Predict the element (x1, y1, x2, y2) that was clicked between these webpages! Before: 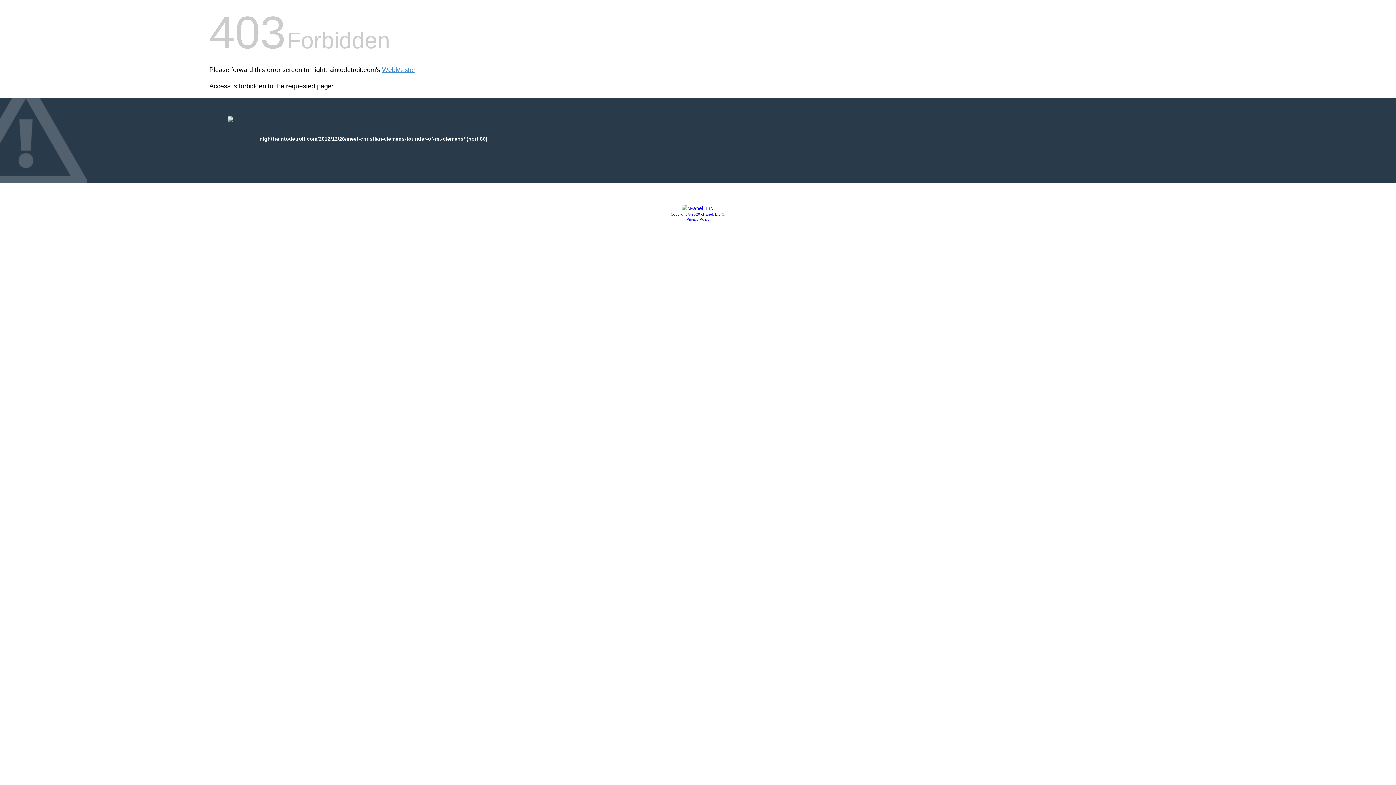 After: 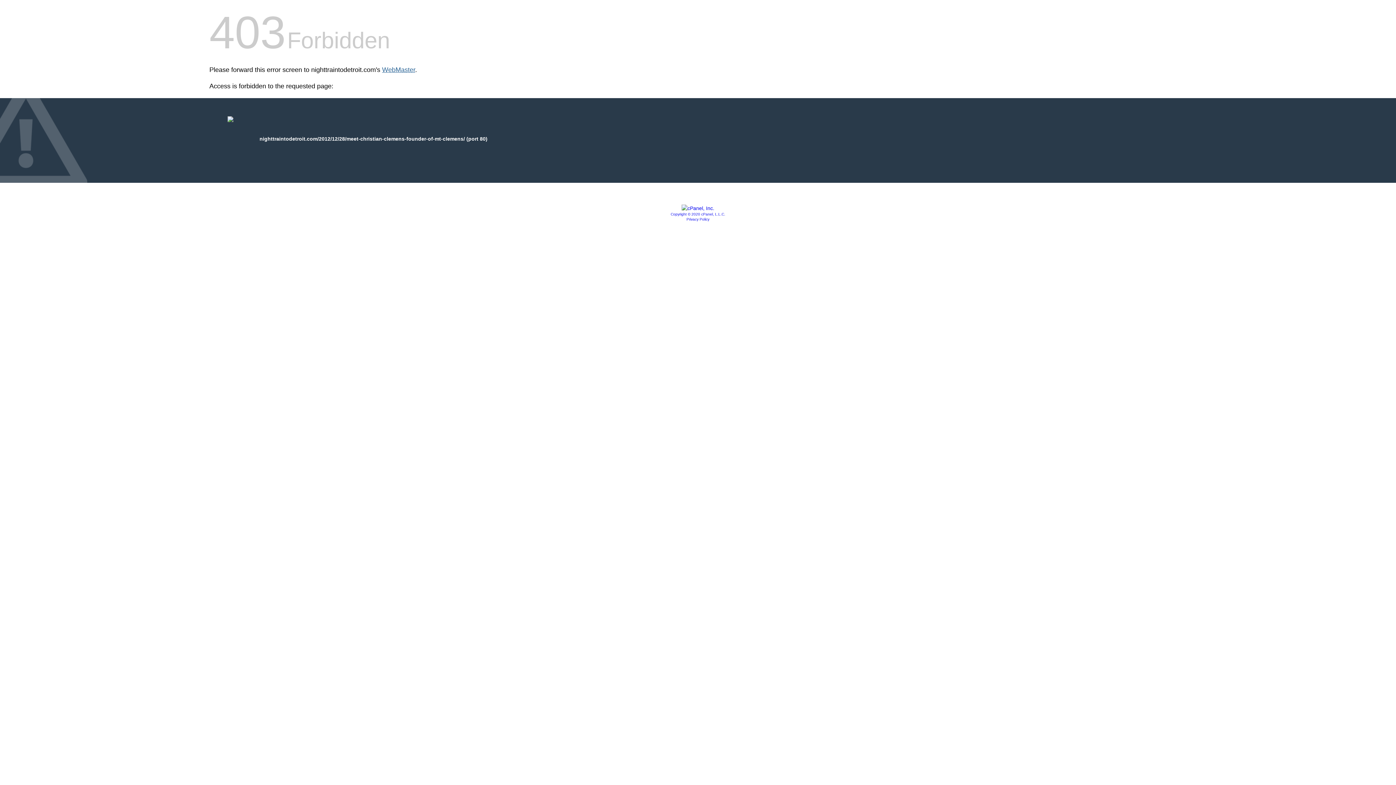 Action: bbox: (382, 66, 415, 73) label: WebMaster